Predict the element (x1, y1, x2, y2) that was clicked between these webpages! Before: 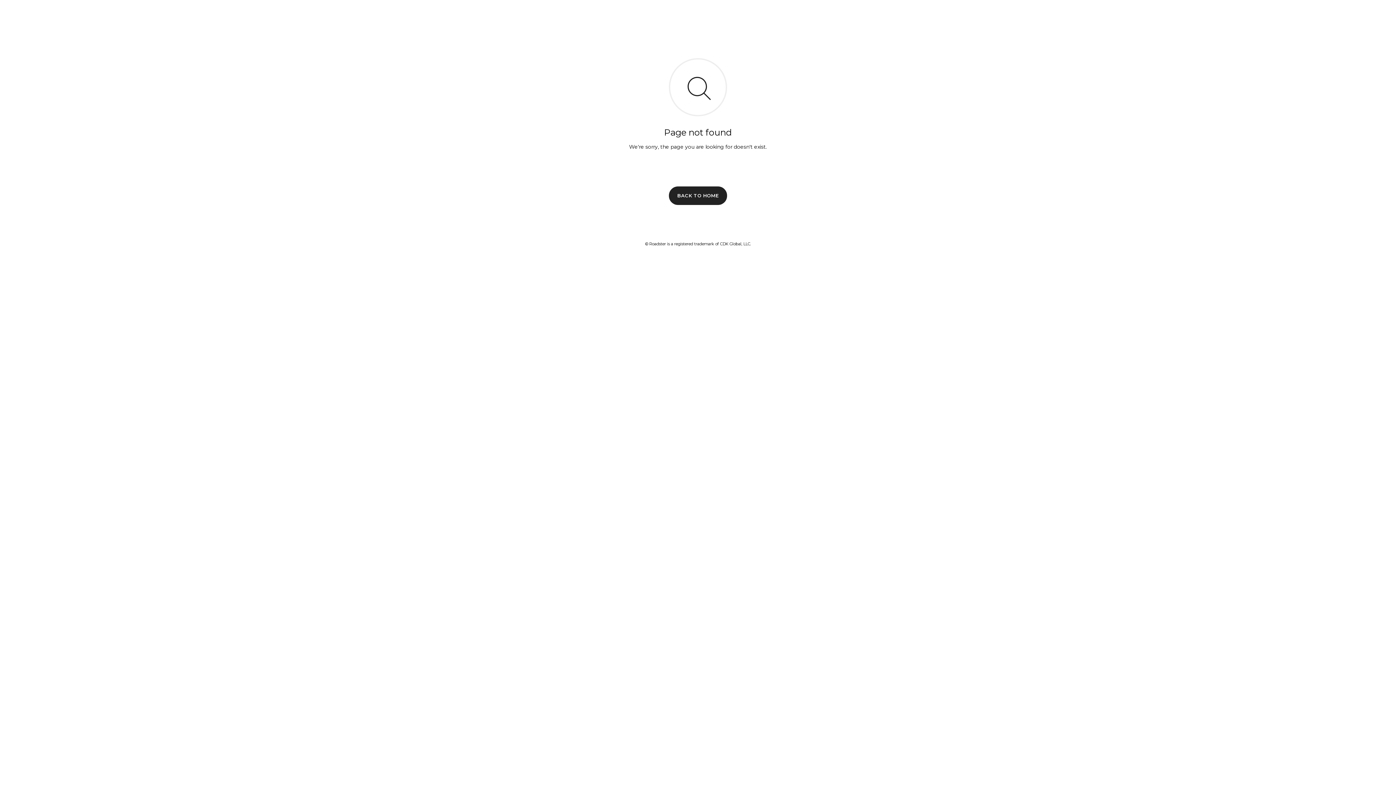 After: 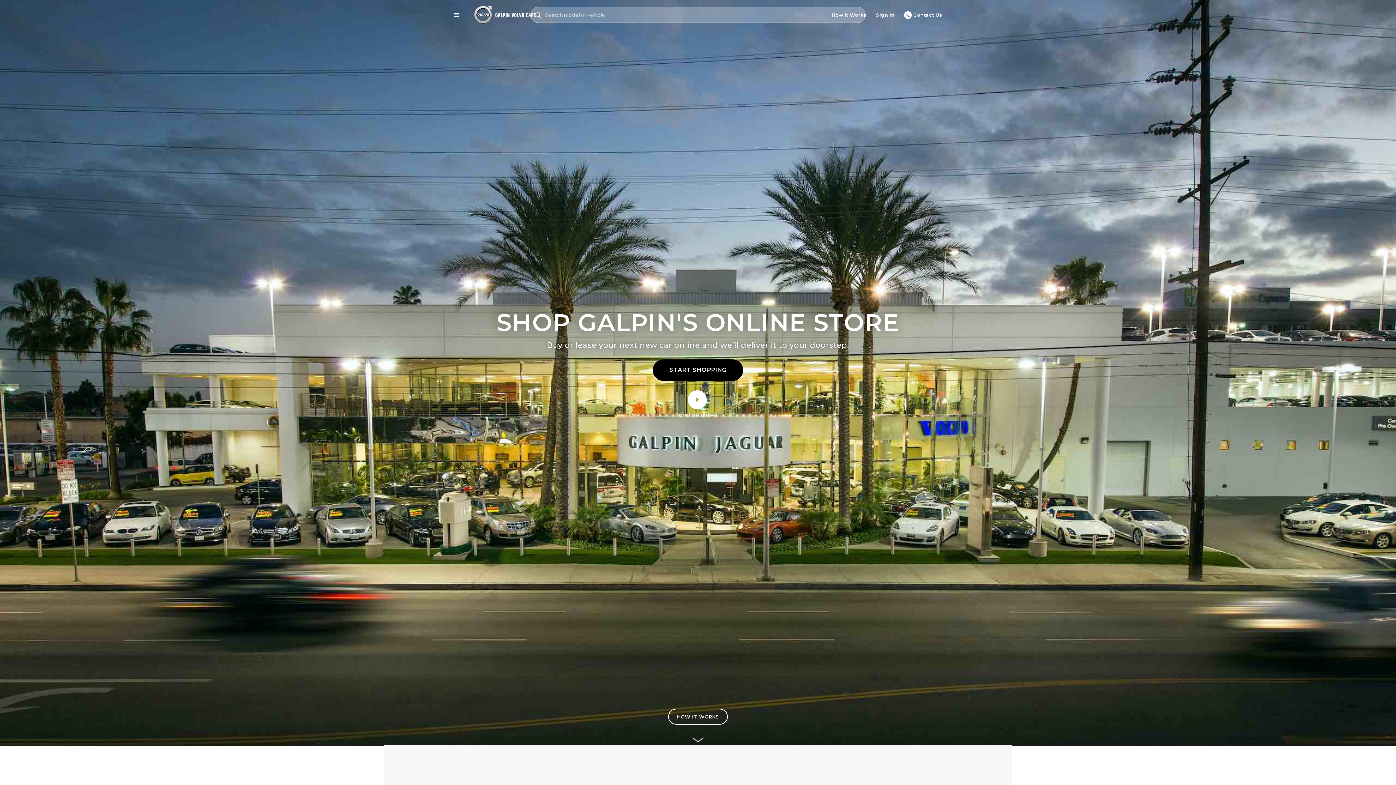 Action: label: BACK TO HOME bbox: (669, 186, 727, 204)